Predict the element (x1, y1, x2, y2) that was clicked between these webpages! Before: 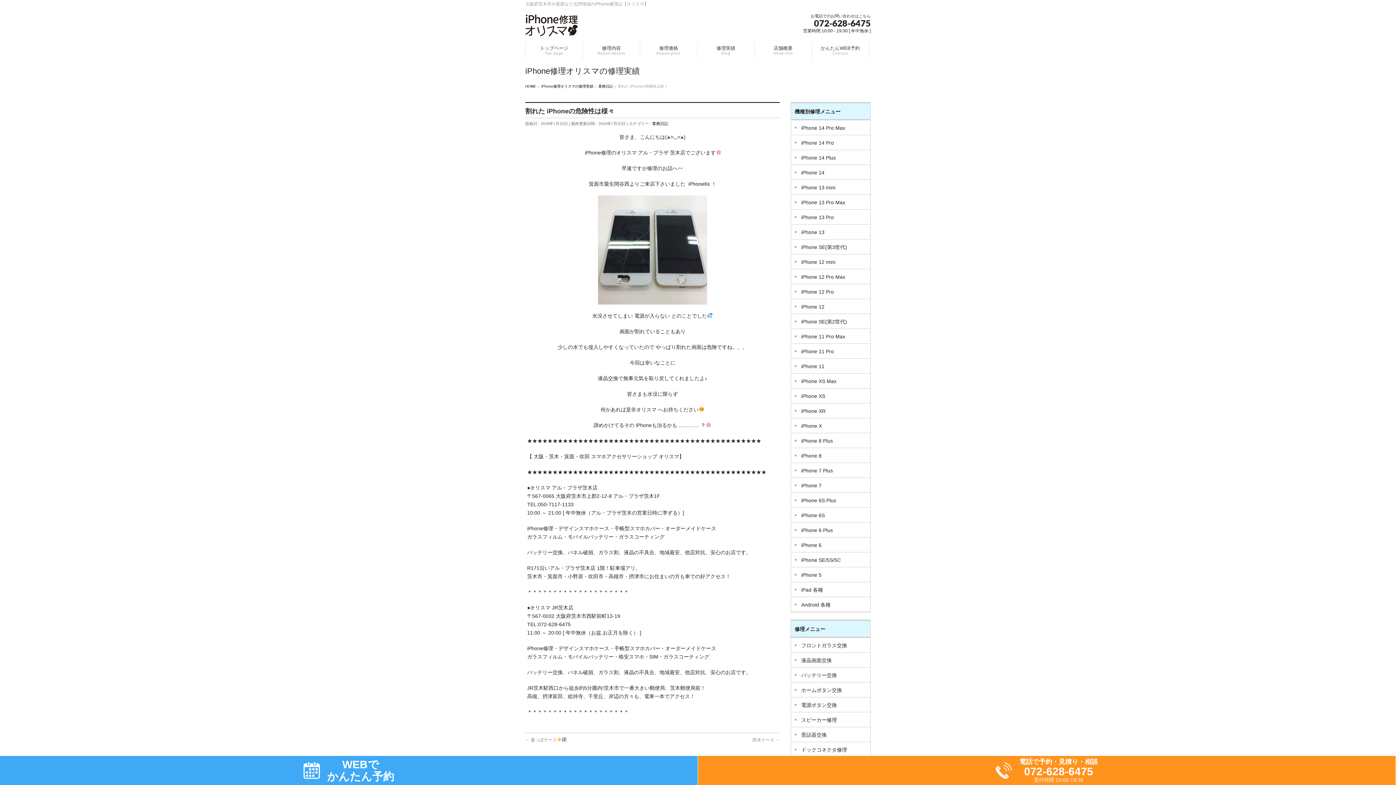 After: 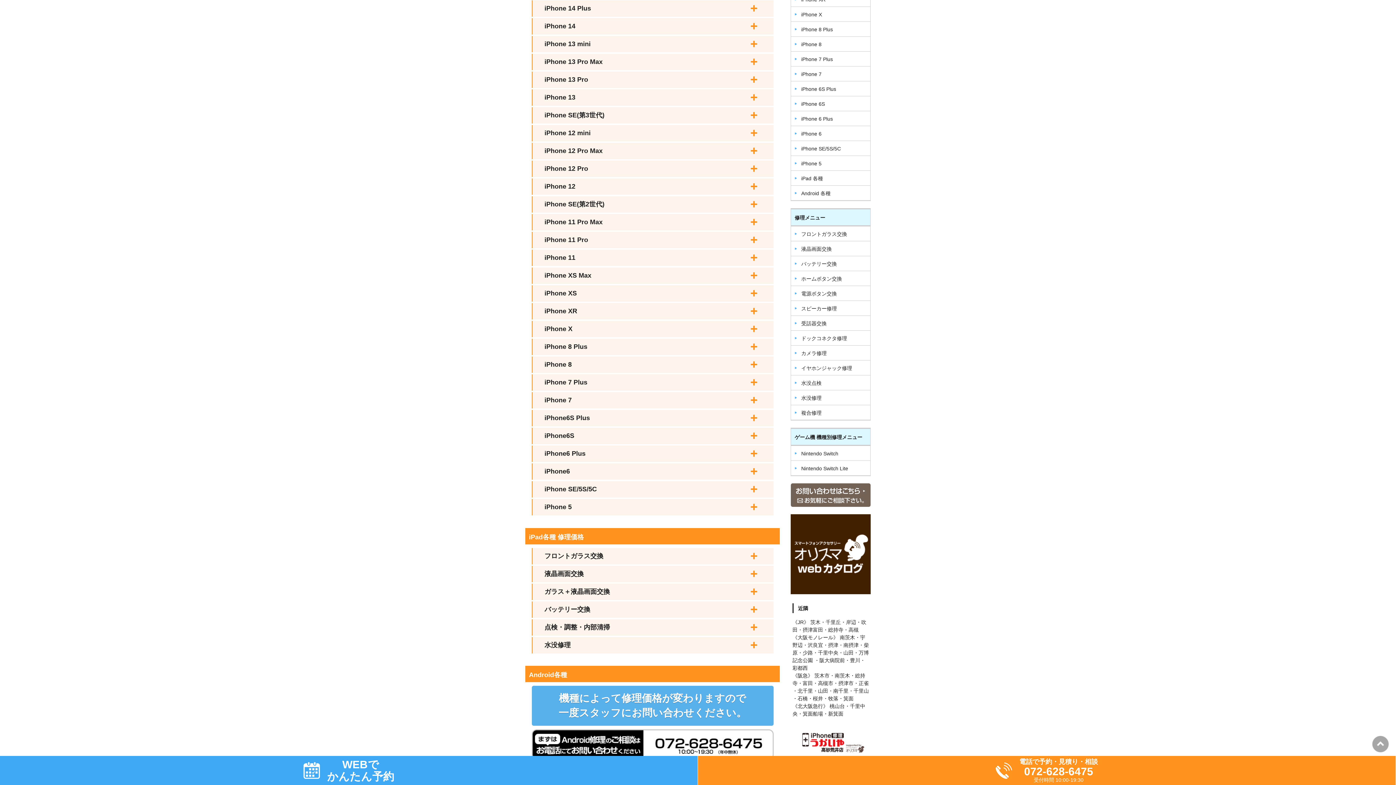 Action: bbox: (791, 150, 870, 164) label: iPhone 14 Plus